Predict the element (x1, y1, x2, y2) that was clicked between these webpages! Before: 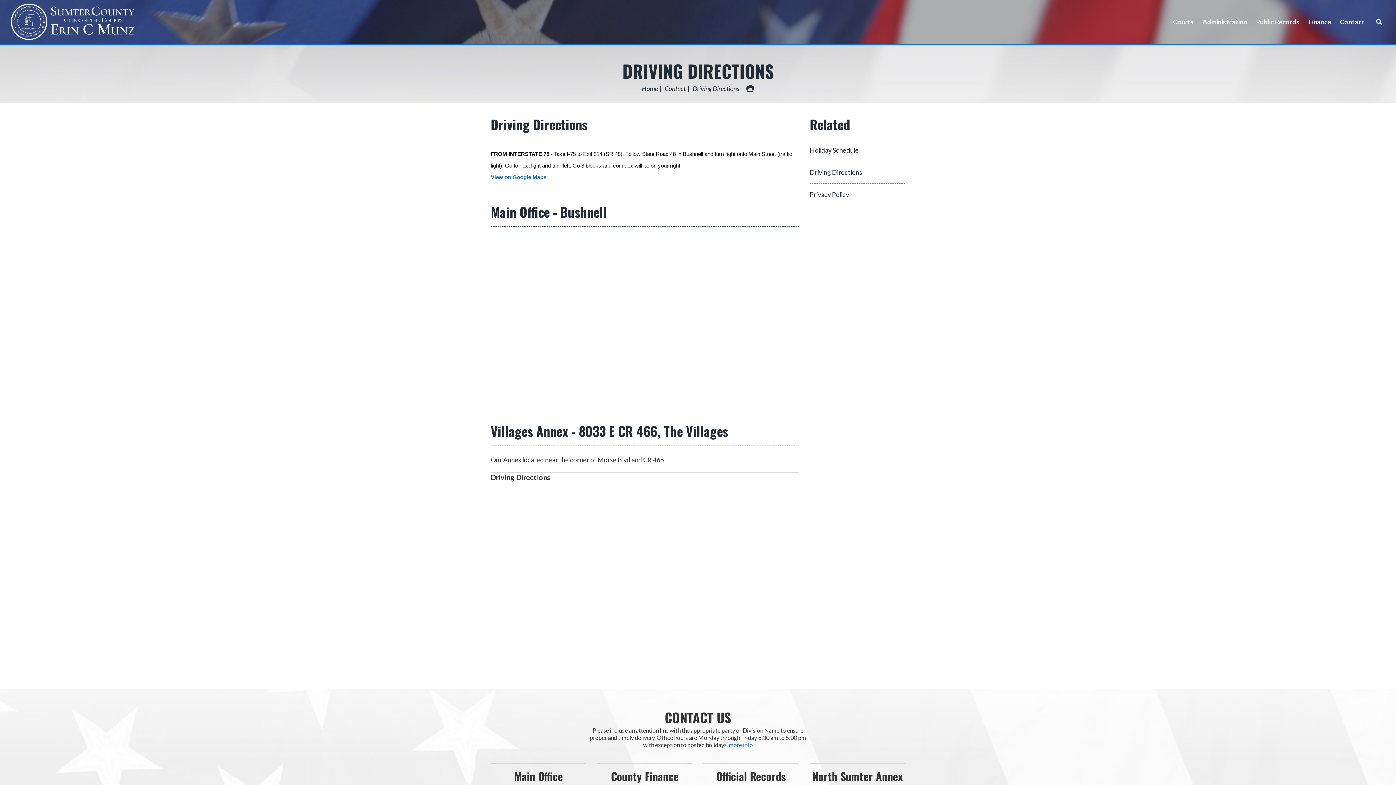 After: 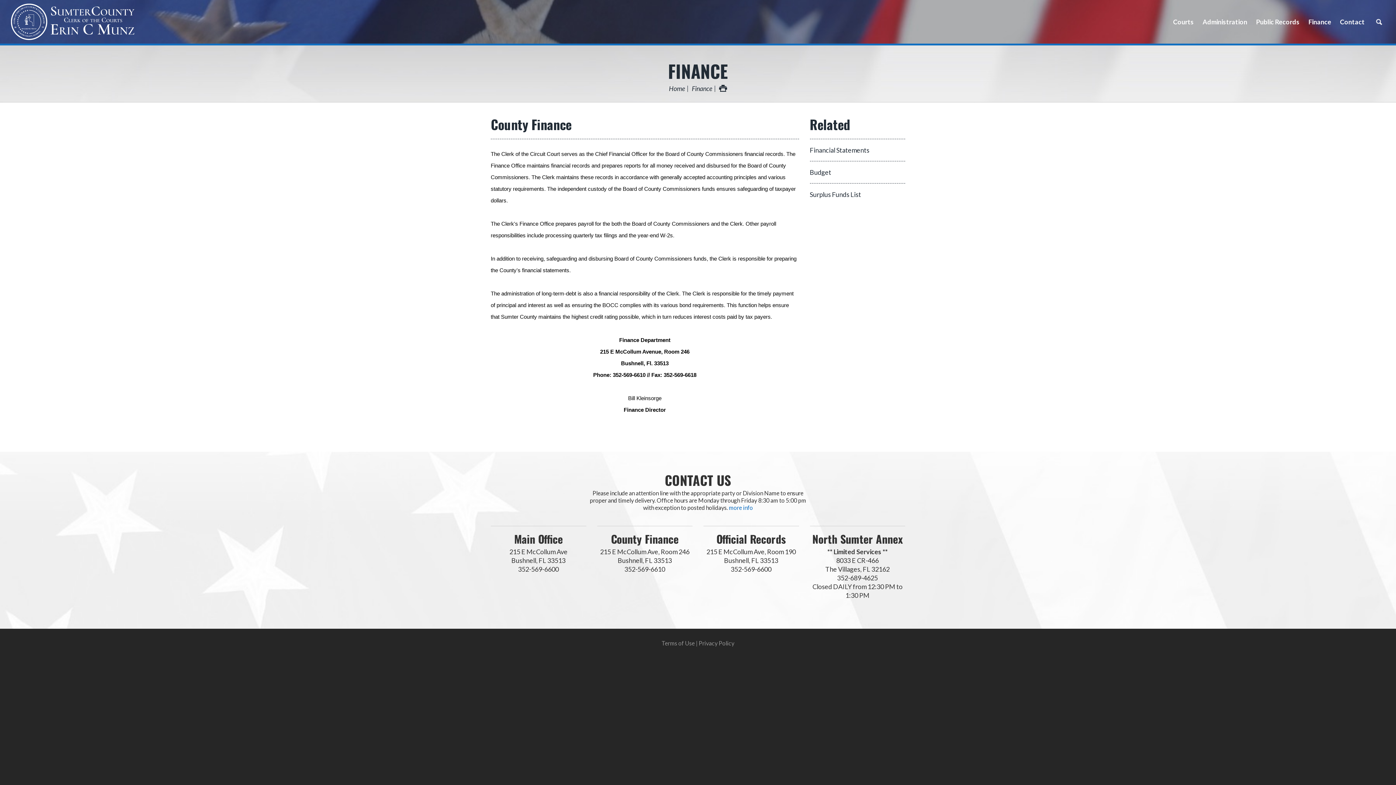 Action: bbox: (1304, 7, 1336, 36) label: Finance